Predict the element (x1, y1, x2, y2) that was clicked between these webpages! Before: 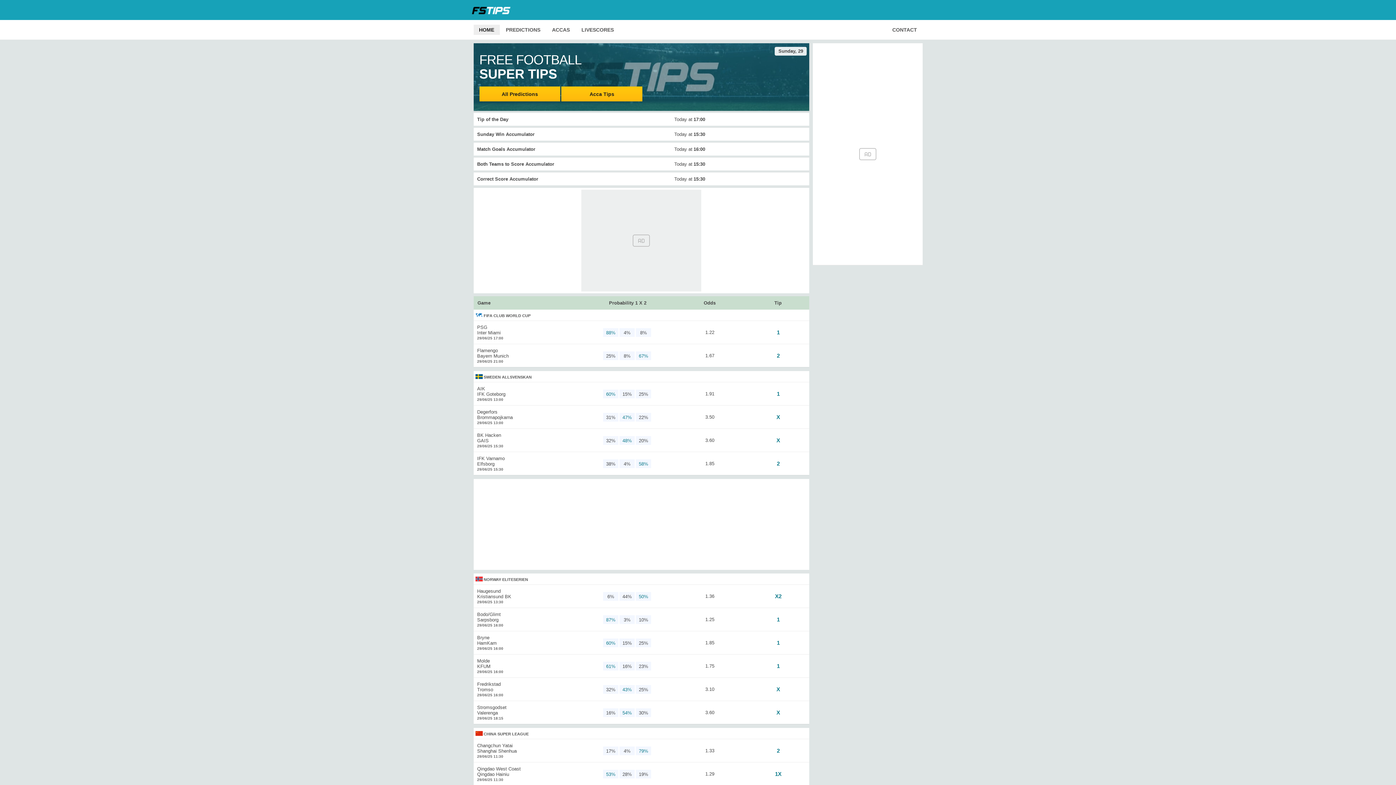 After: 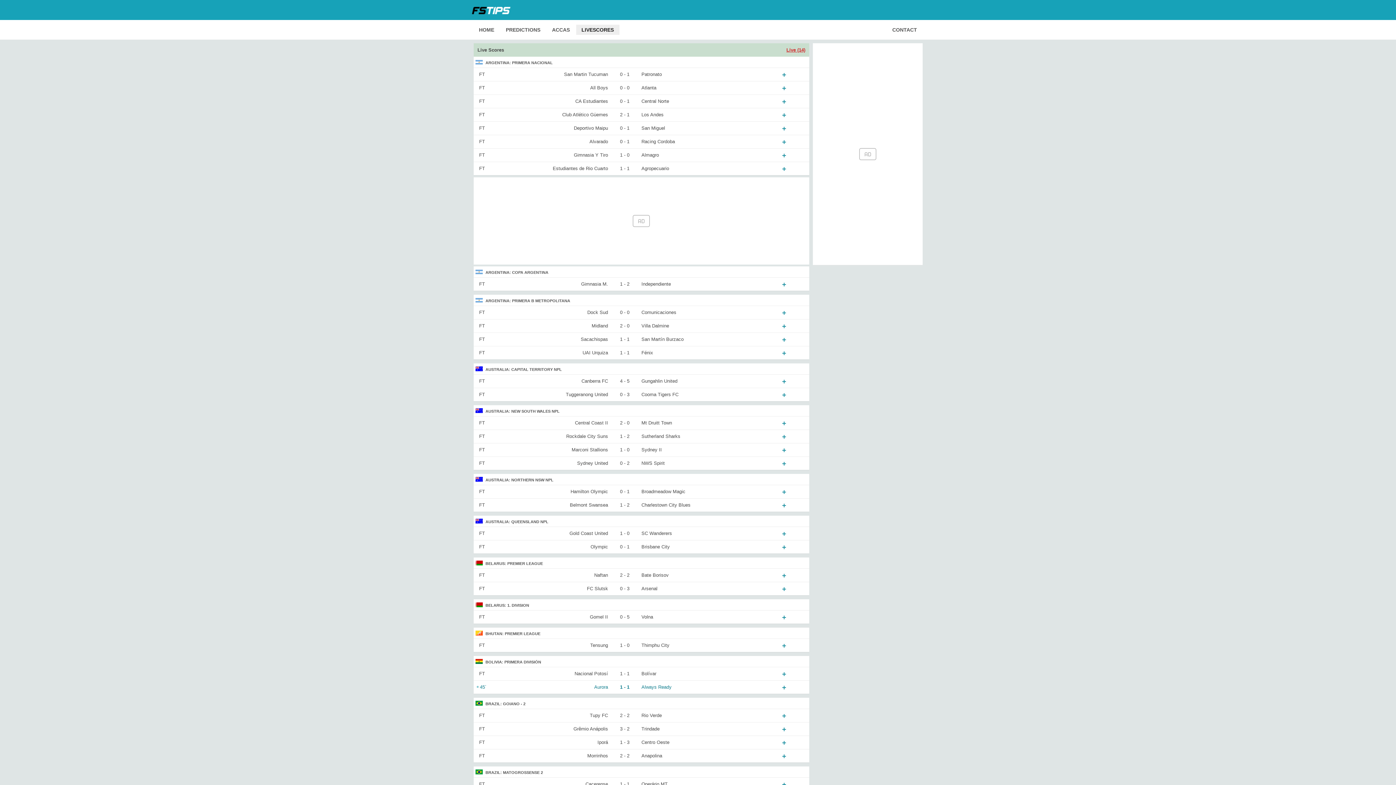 Action: label: LIVESCORES bbox: (576, 24, 619, 34)